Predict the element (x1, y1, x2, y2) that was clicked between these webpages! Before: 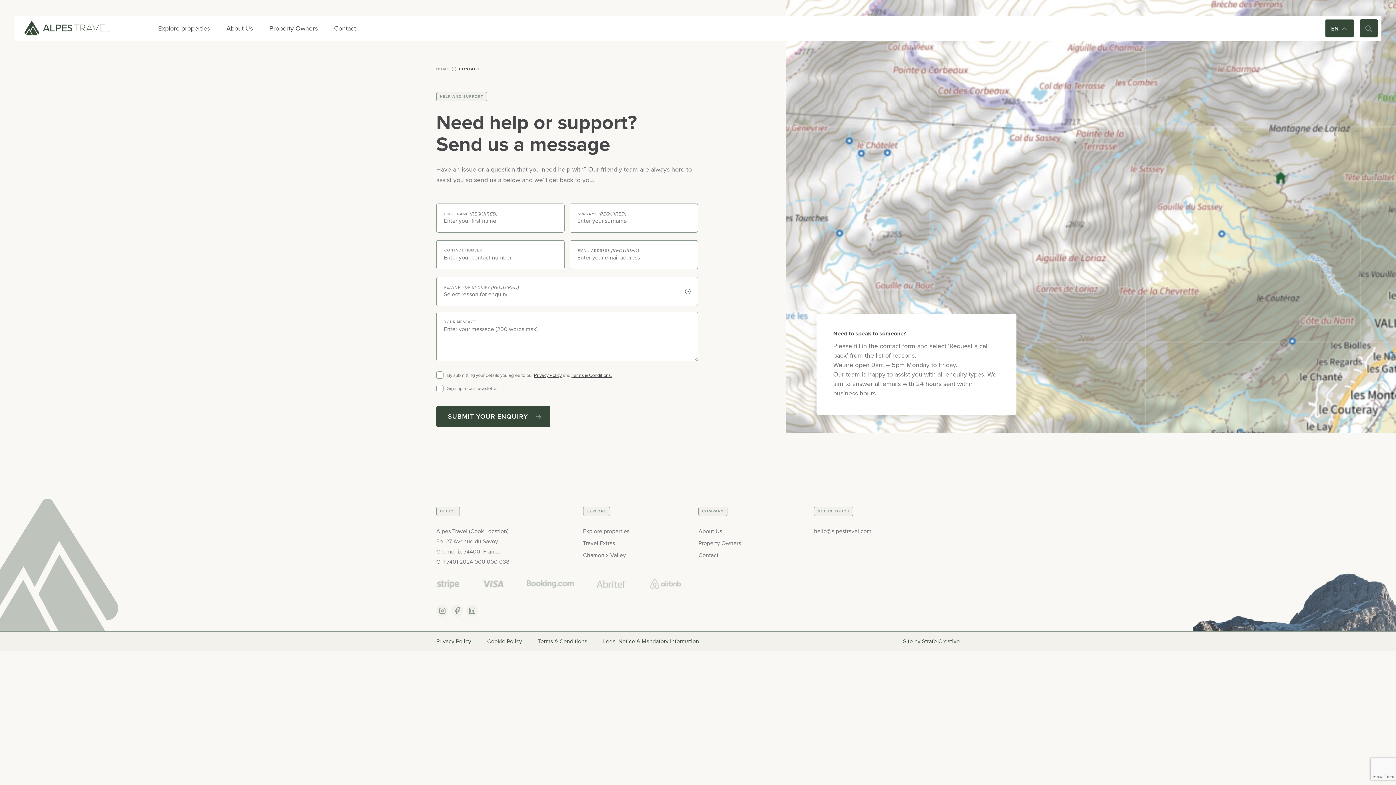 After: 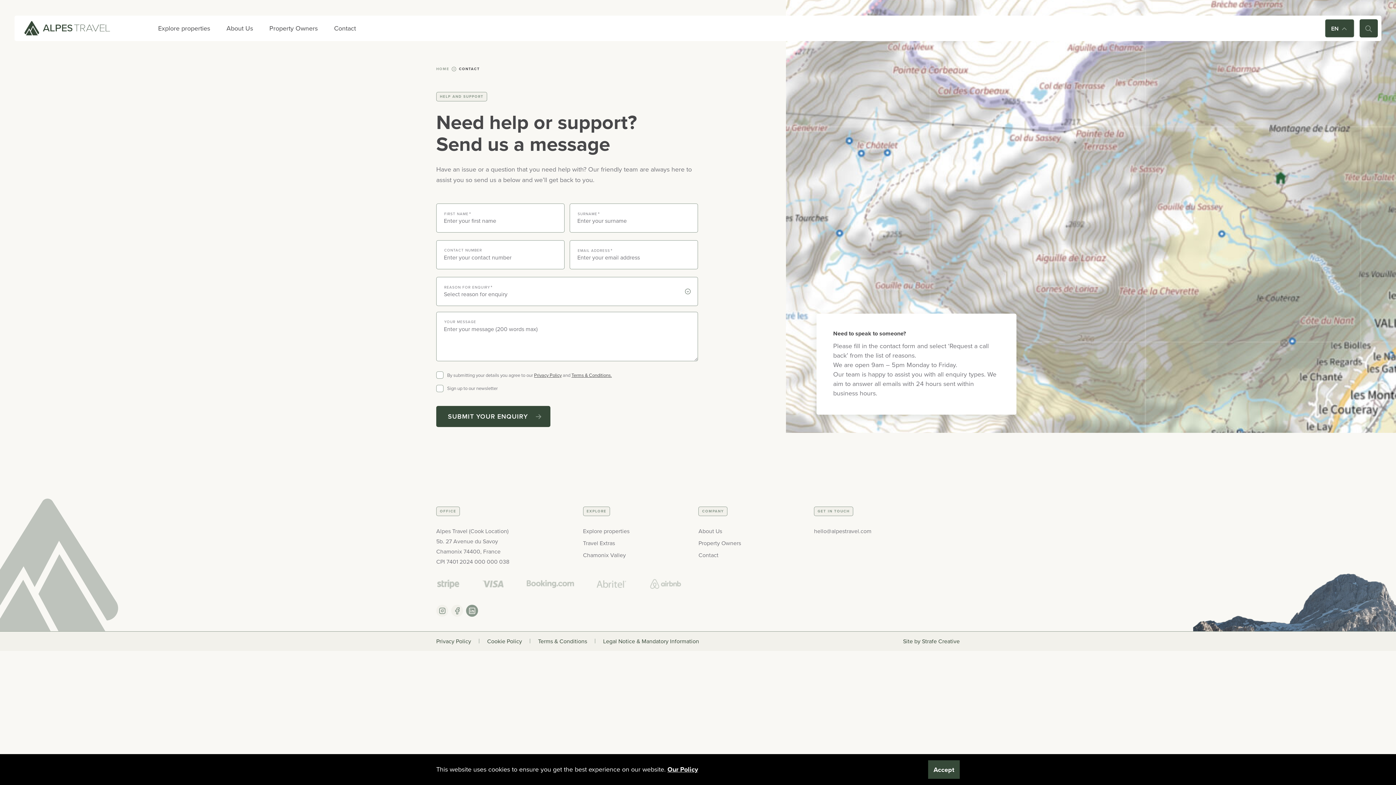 Action: label: Linkedin Account bbox: (466, 605, 478, 617)